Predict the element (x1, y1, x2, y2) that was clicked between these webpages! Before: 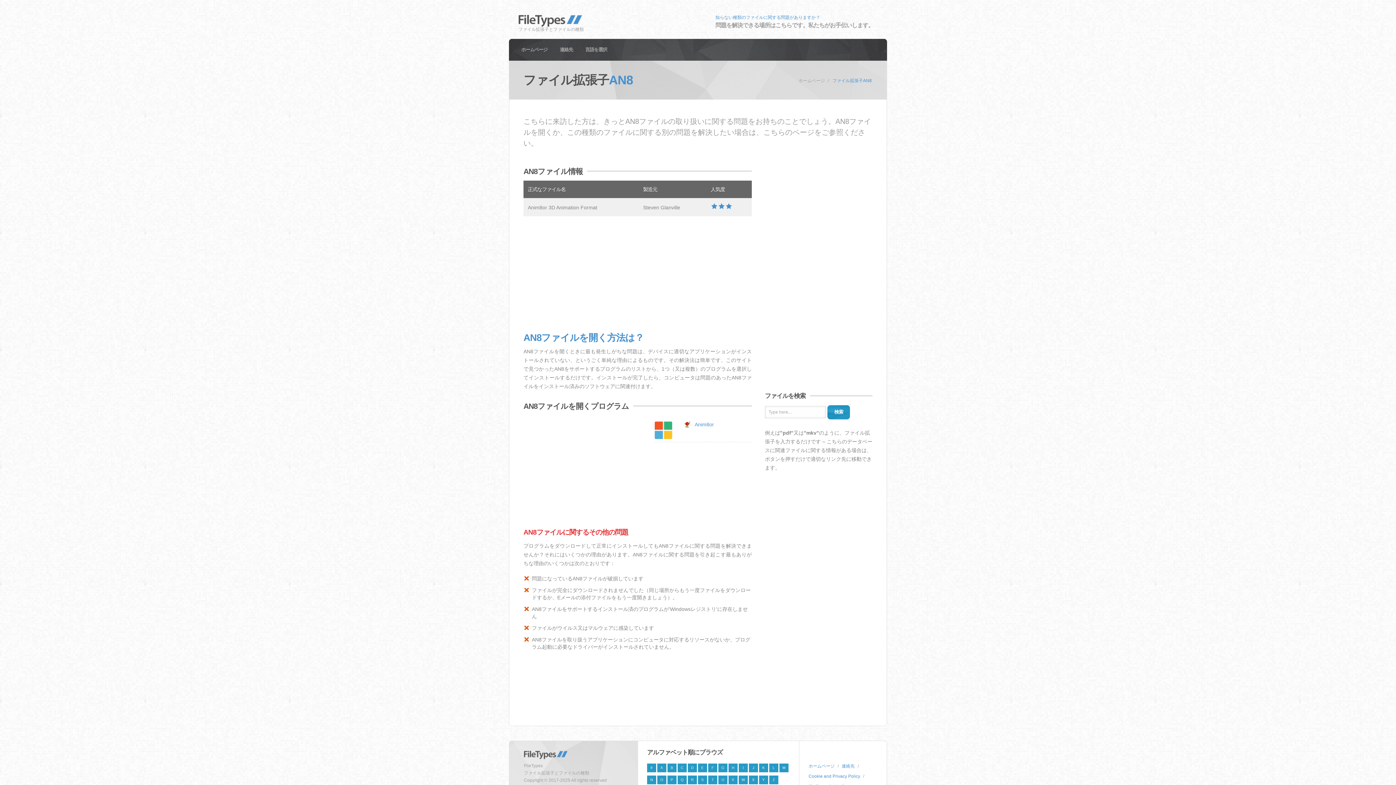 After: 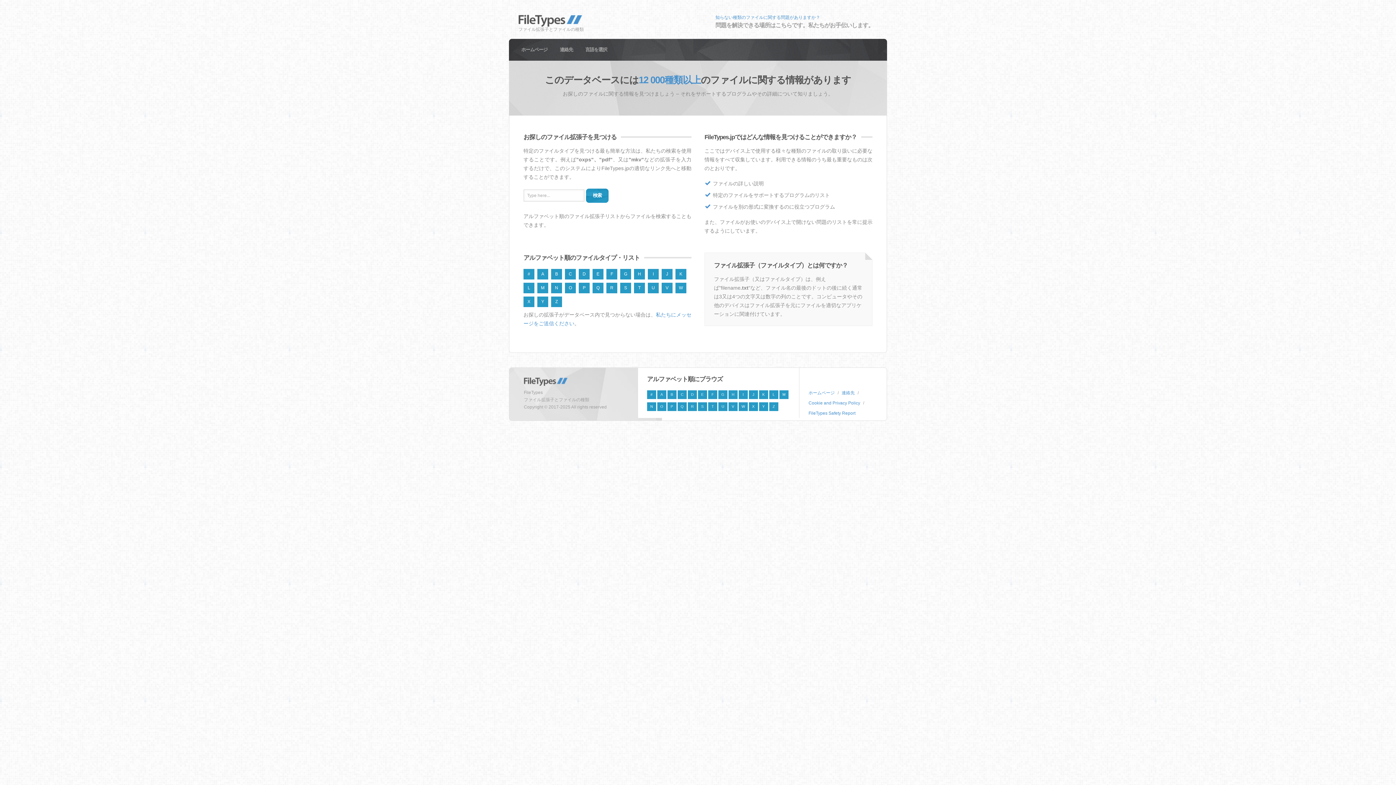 Action: label: ホームページ bbox: (808, 764, 834, 769)